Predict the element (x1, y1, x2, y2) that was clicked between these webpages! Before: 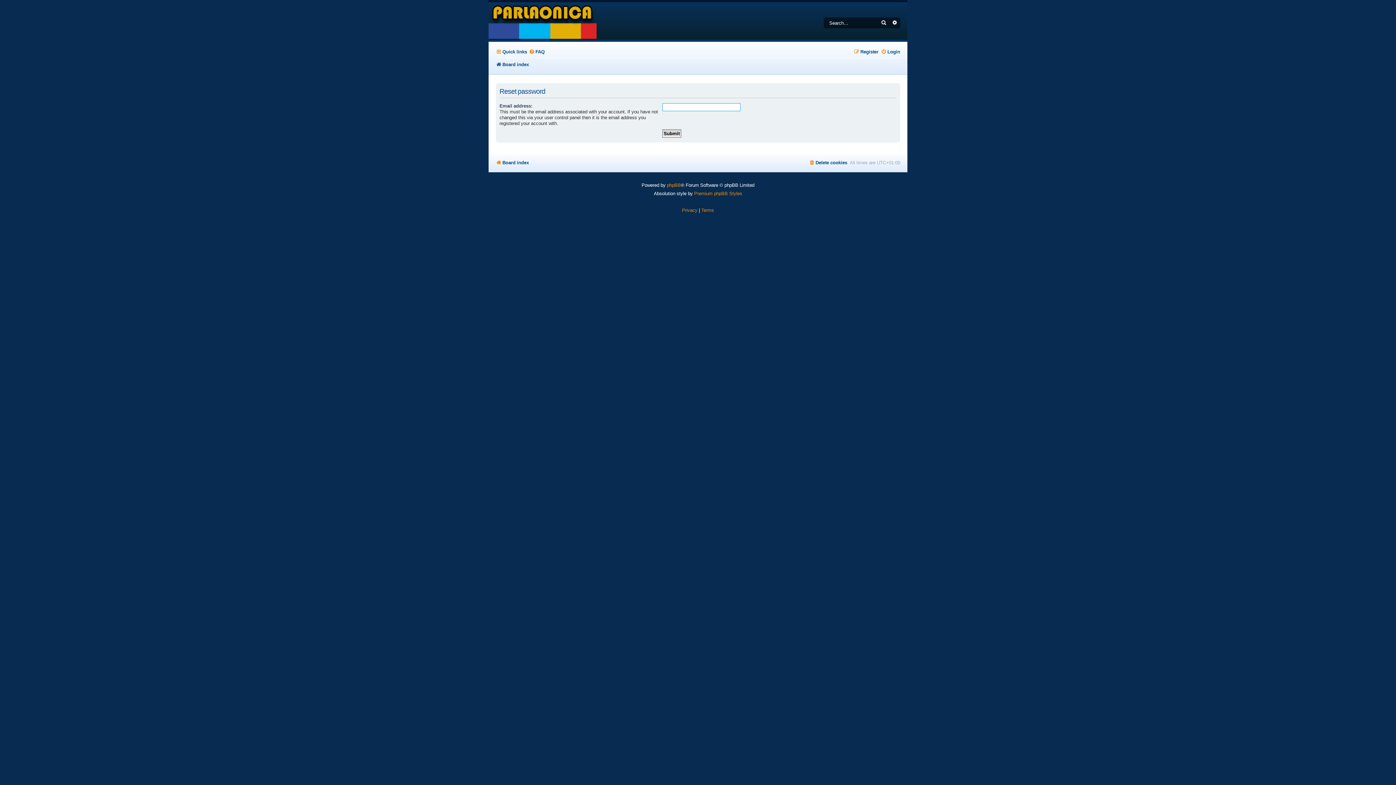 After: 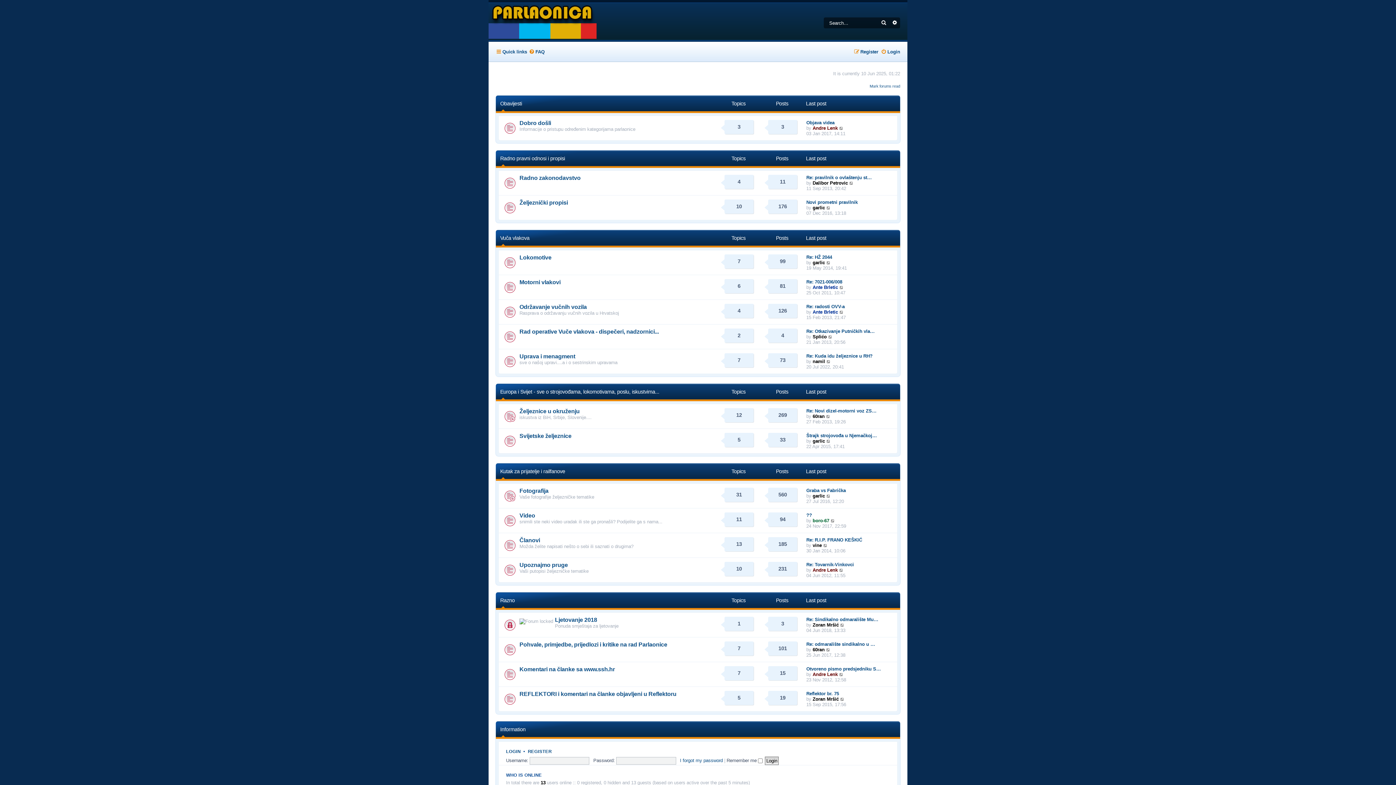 Action: bbox: (496, 59, 529, 69) label: Board index